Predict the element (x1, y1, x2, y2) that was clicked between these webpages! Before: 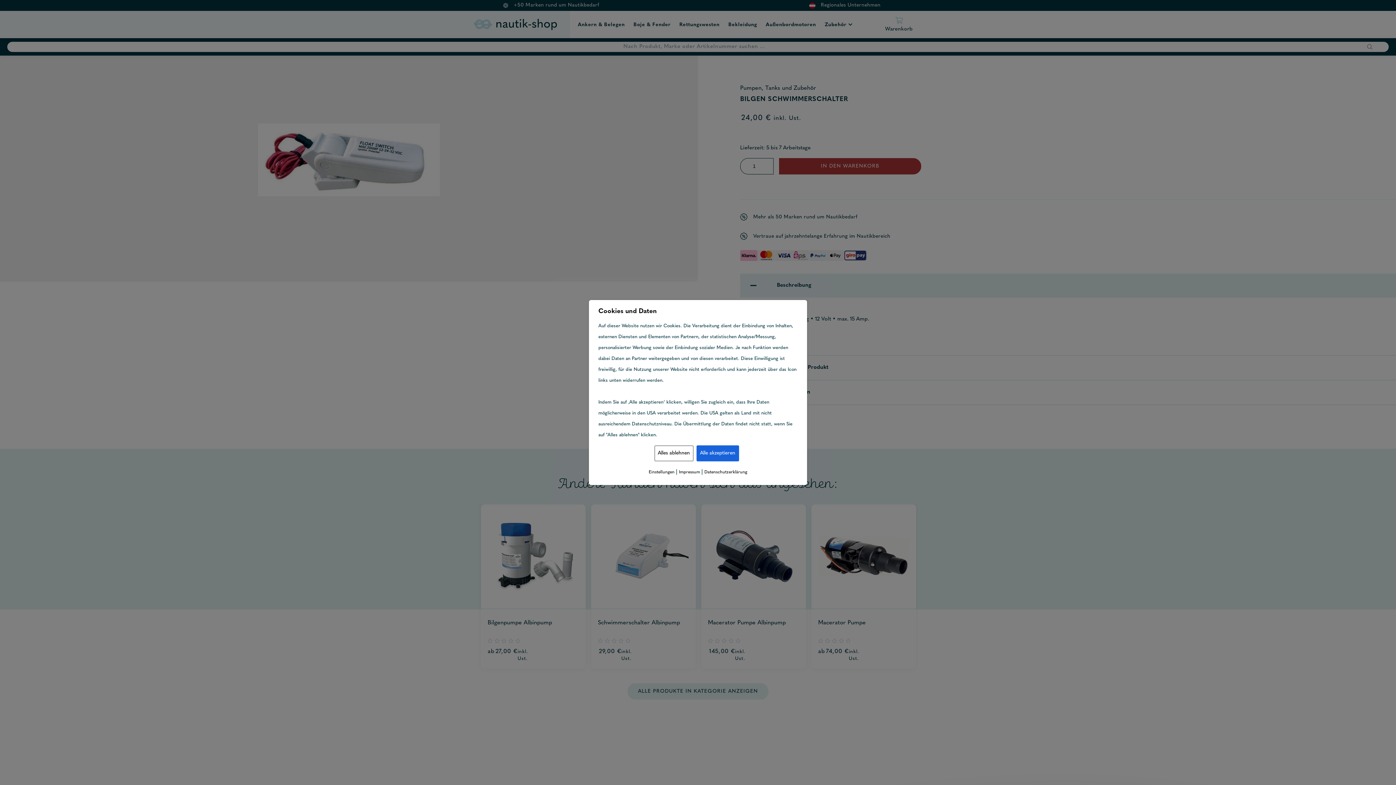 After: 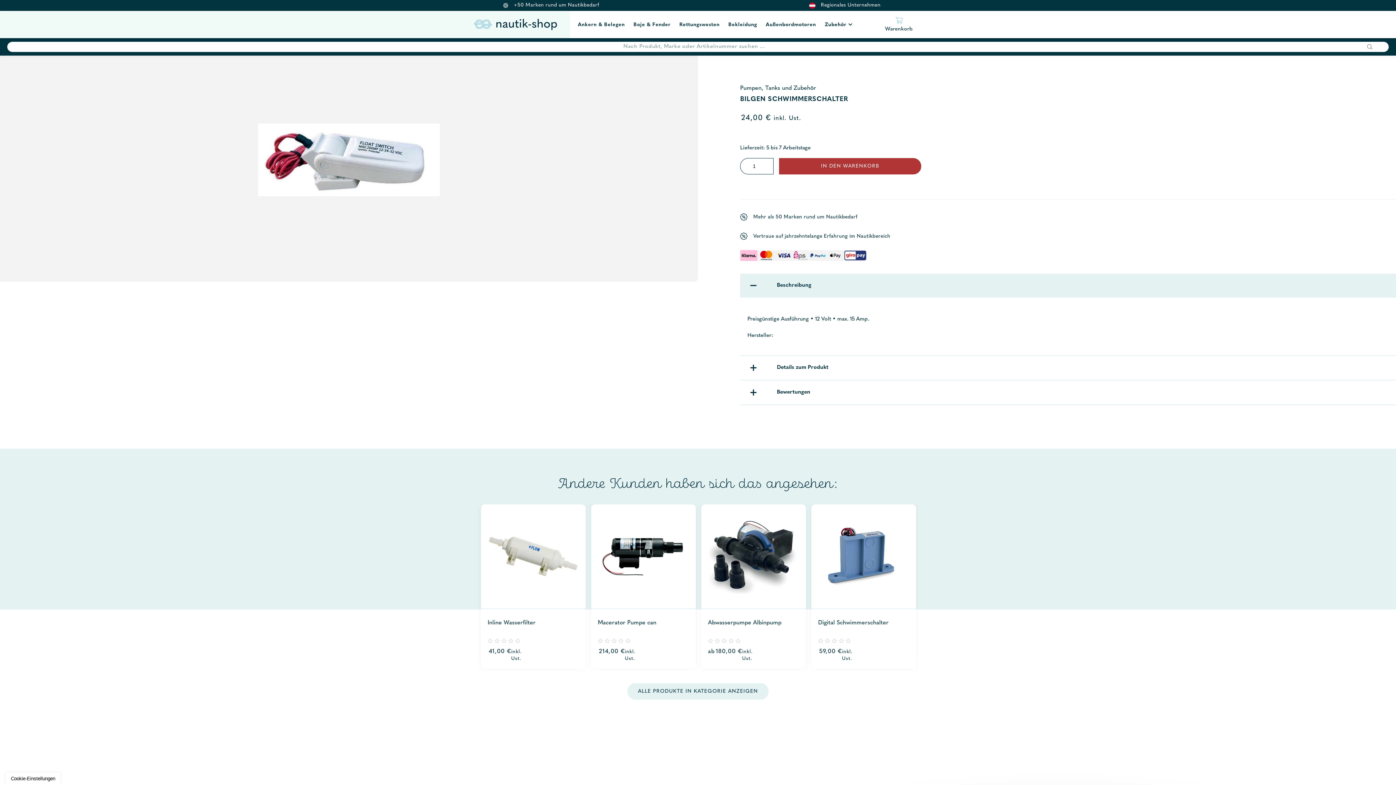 Action: bbox: (654, 445, 693, 461) label: Alles ablehnen